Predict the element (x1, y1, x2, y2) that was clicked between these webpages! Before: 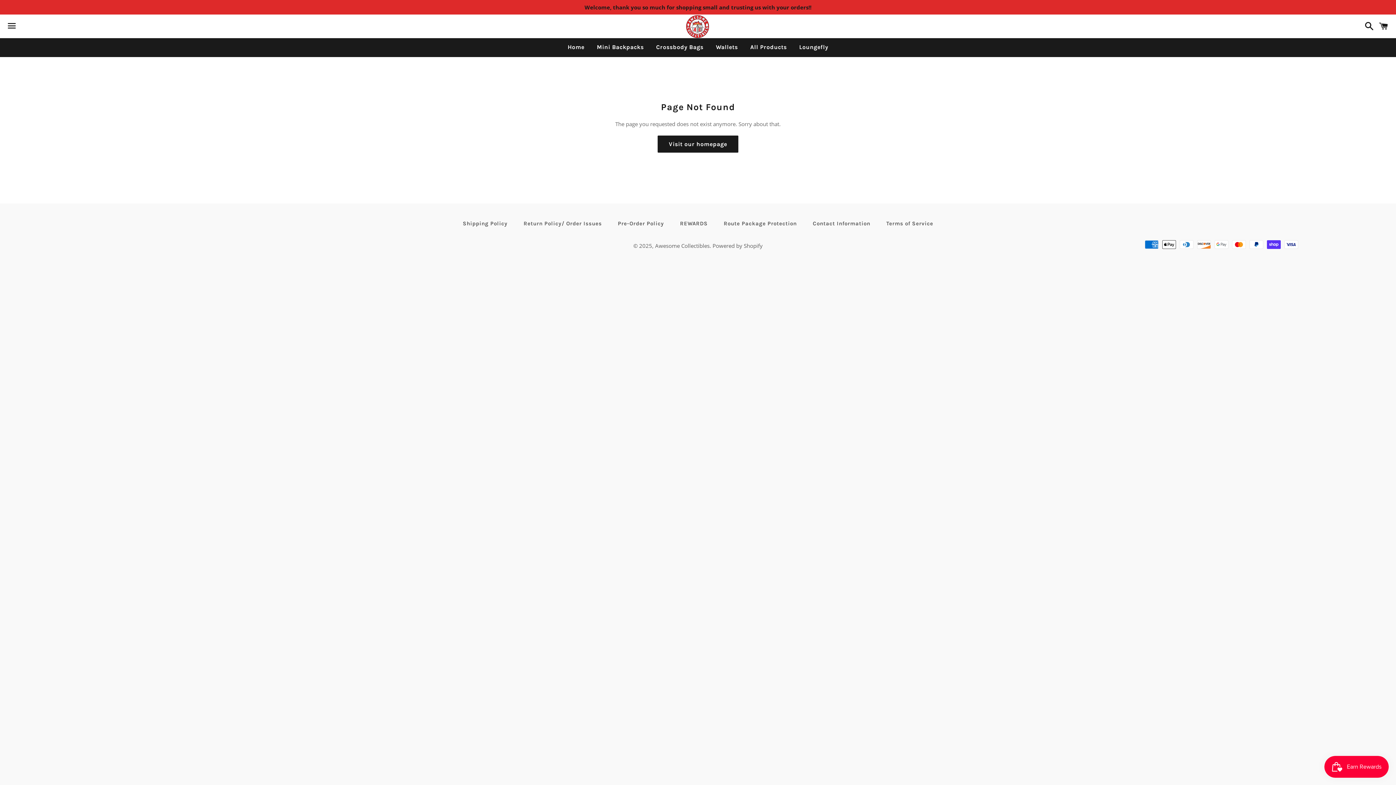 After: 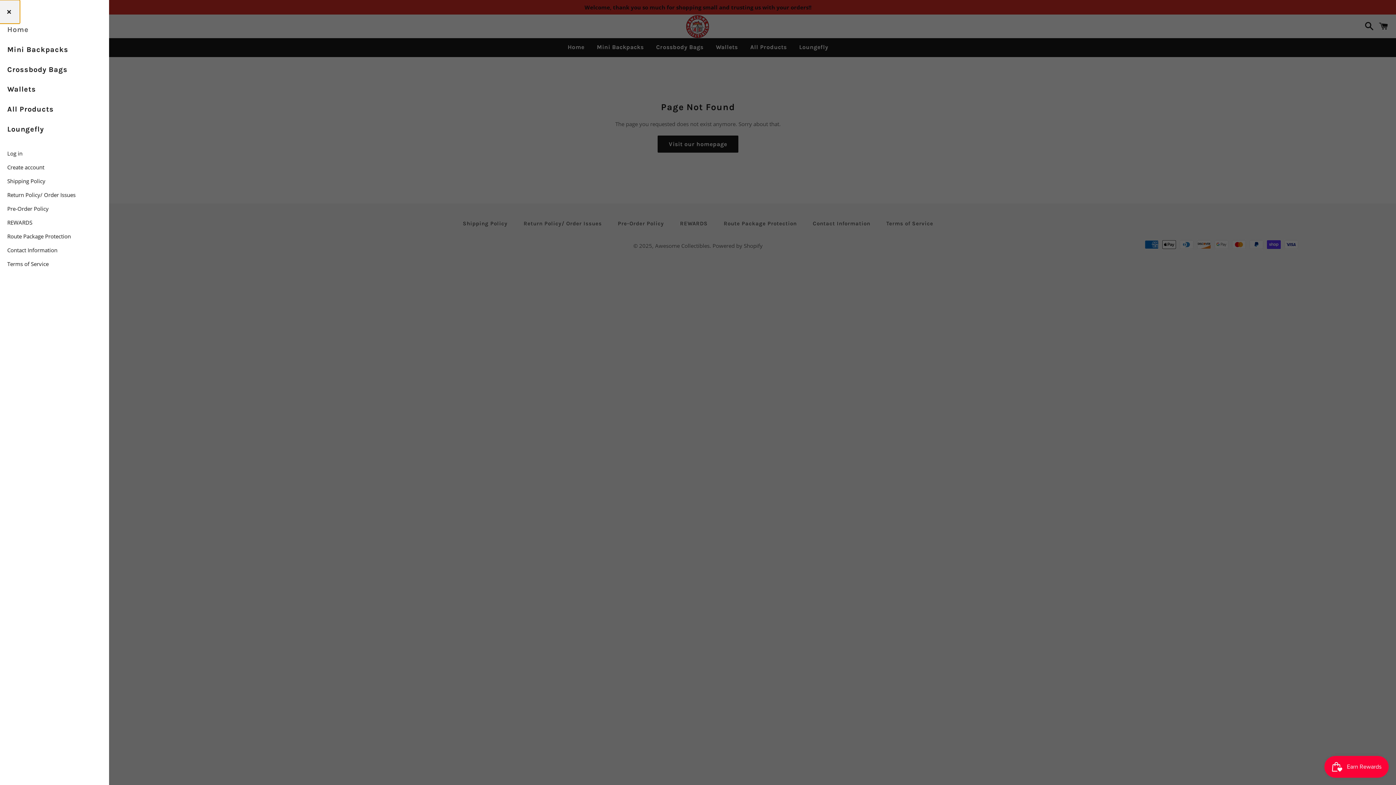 Action: label: Menu bbox: (3, 14, 20, 37)